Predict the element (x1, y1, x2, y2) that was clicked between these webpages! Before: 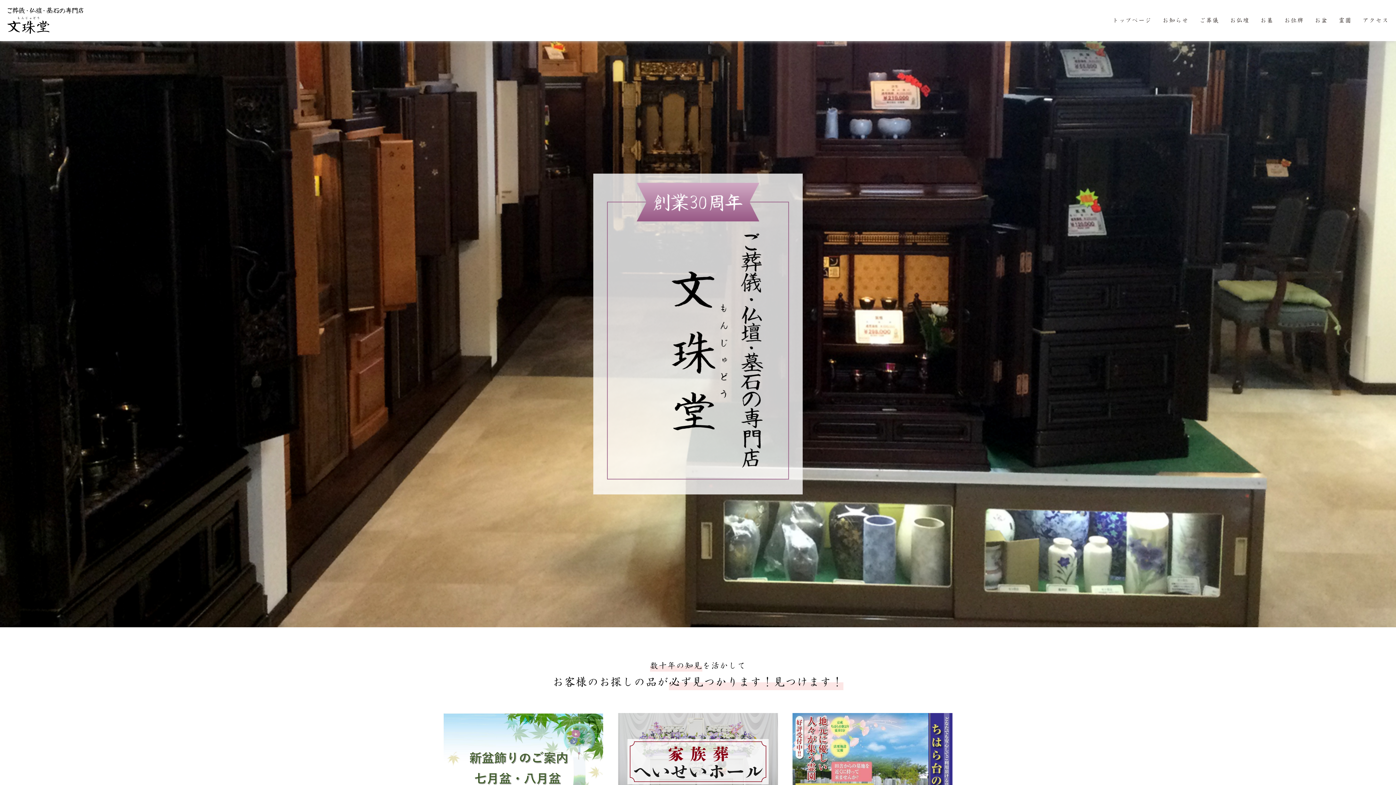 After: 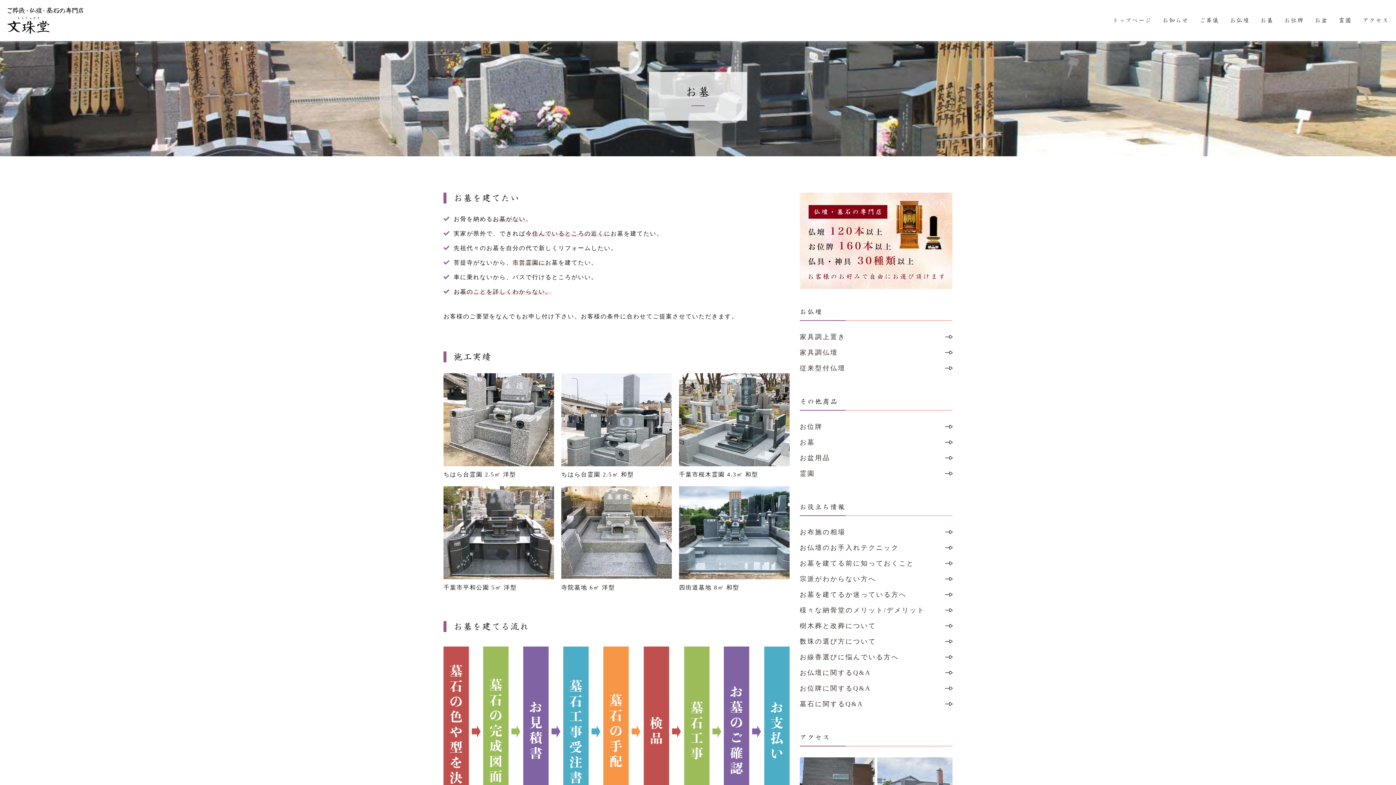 Action: label: お墓 bbox: (1260, 16, 1273, 24)